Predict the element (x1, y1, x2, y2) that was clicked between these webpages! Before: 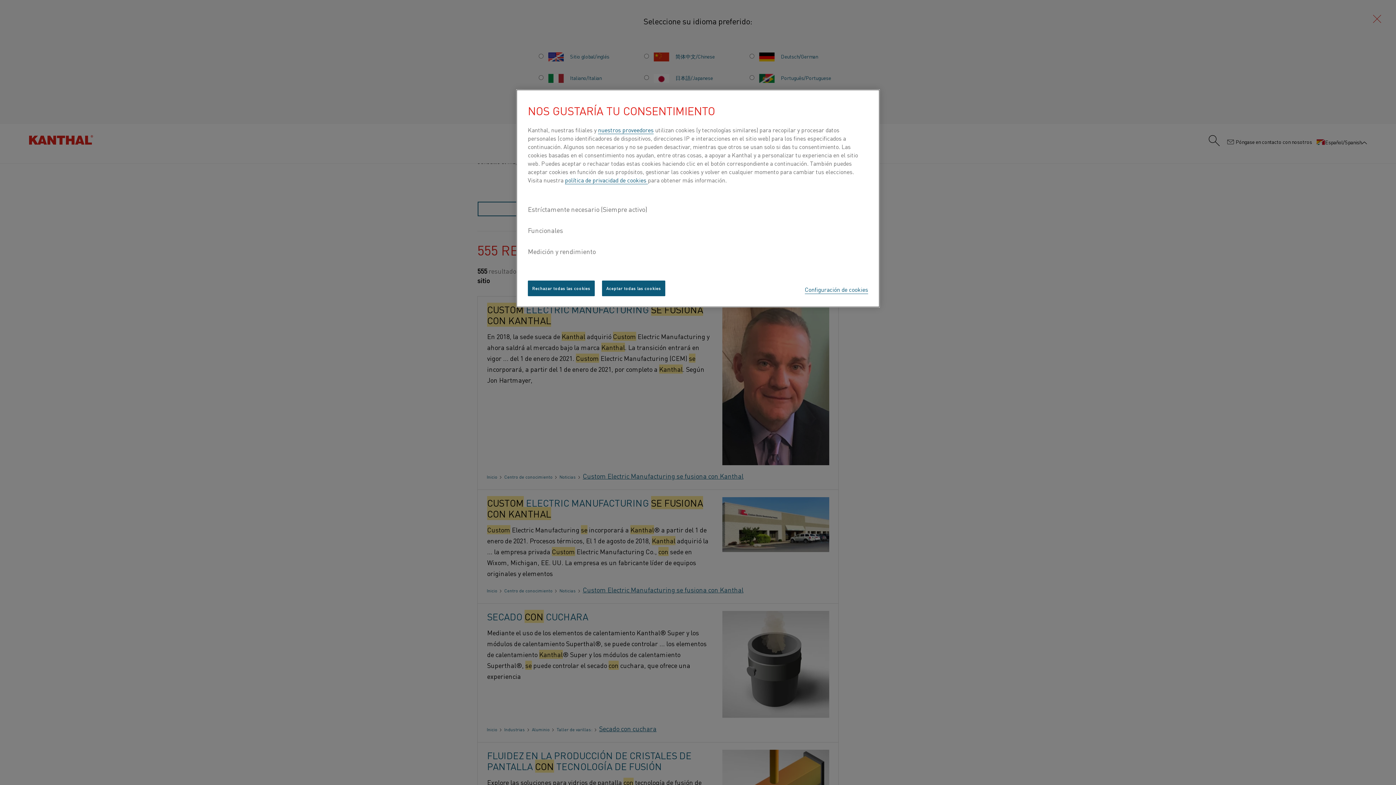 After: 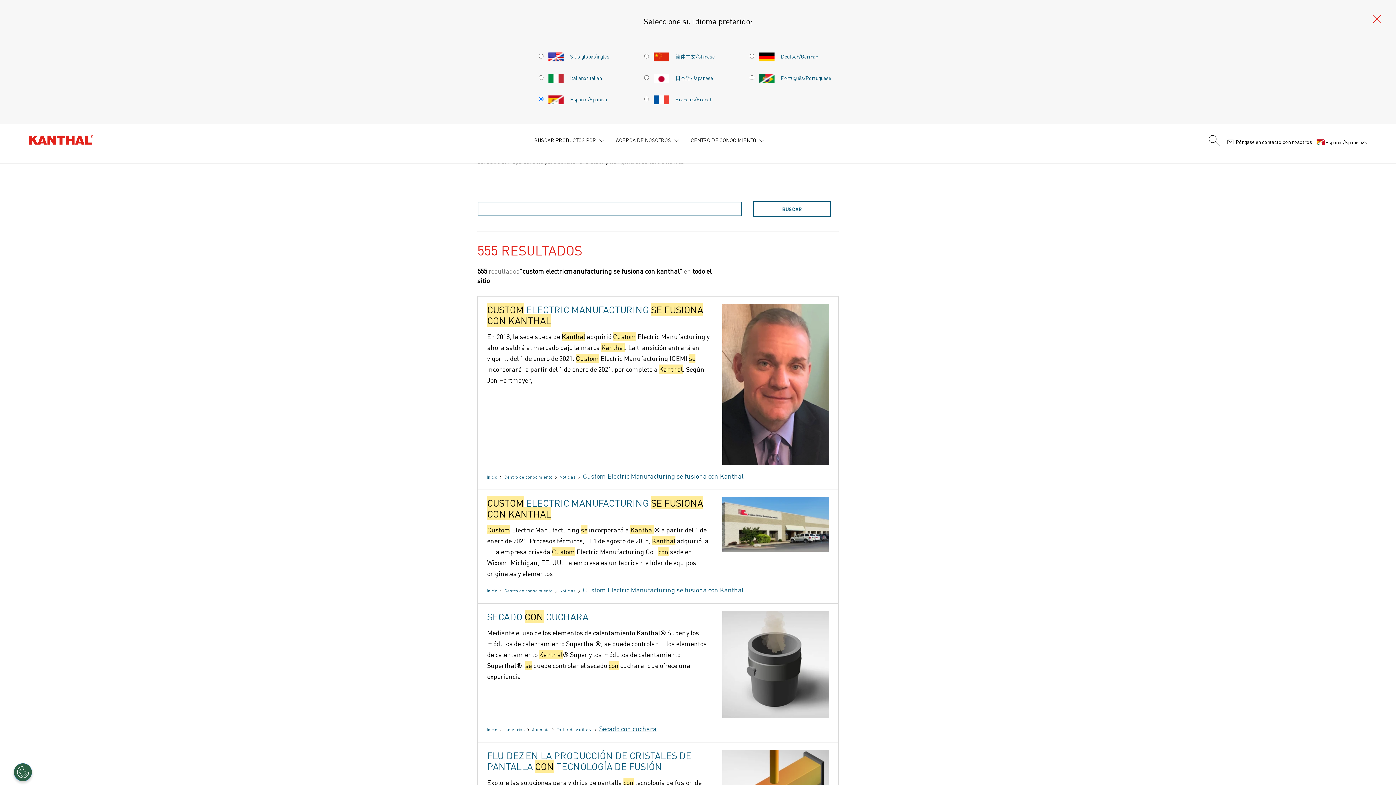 Action: label: Rechazar todas las cookies bbox: (528, 280, 594, 296)